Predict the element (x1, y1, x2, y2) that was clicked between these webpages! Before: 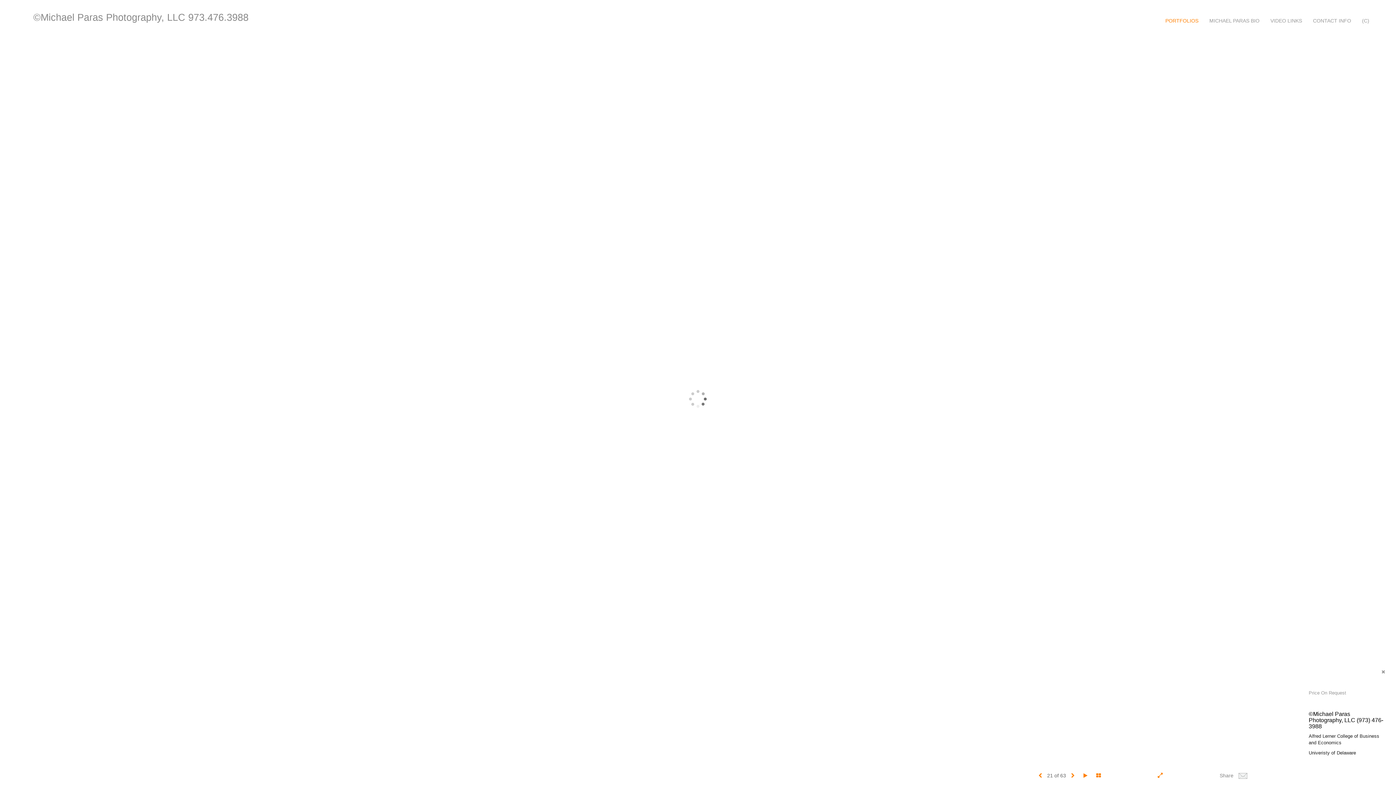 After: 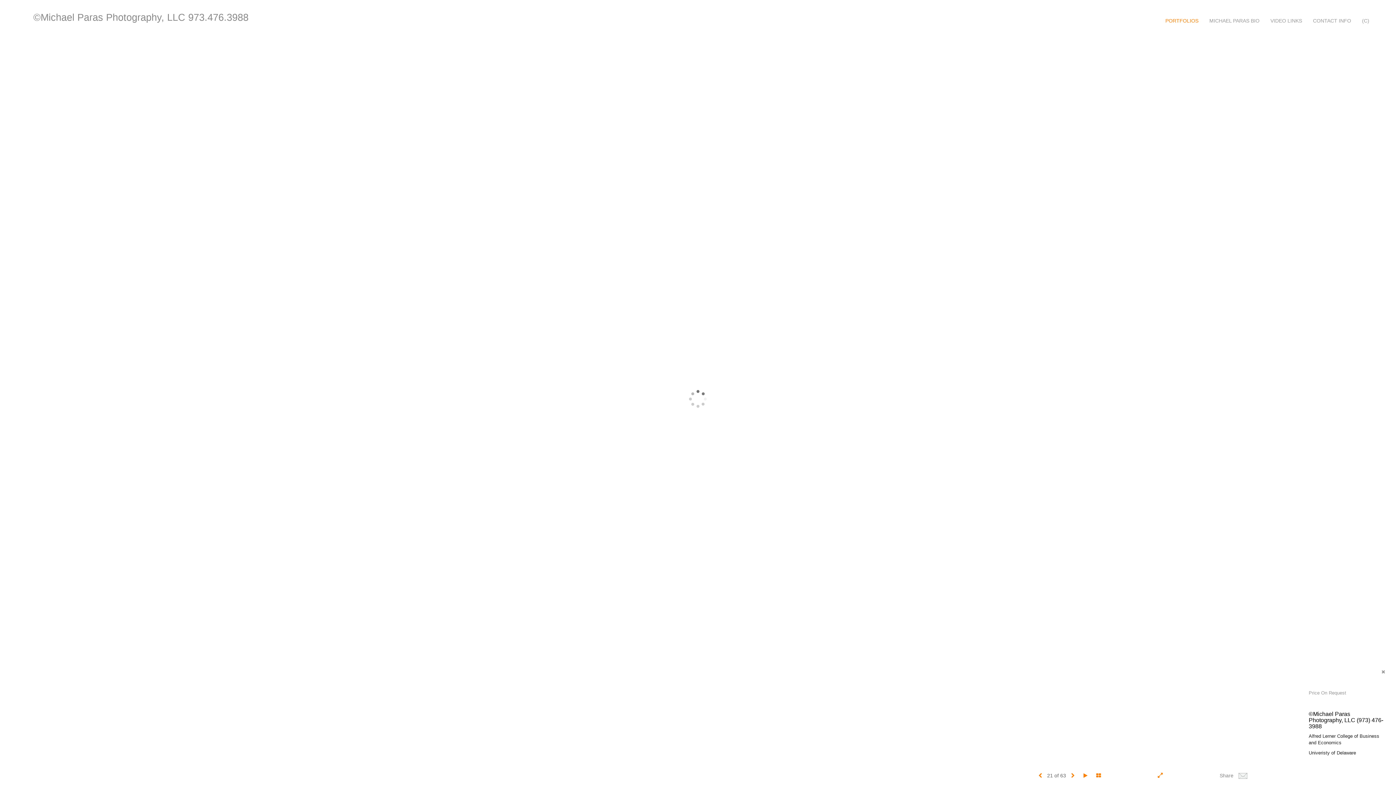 Action: bbox: (1238, 773, 1247, 778)